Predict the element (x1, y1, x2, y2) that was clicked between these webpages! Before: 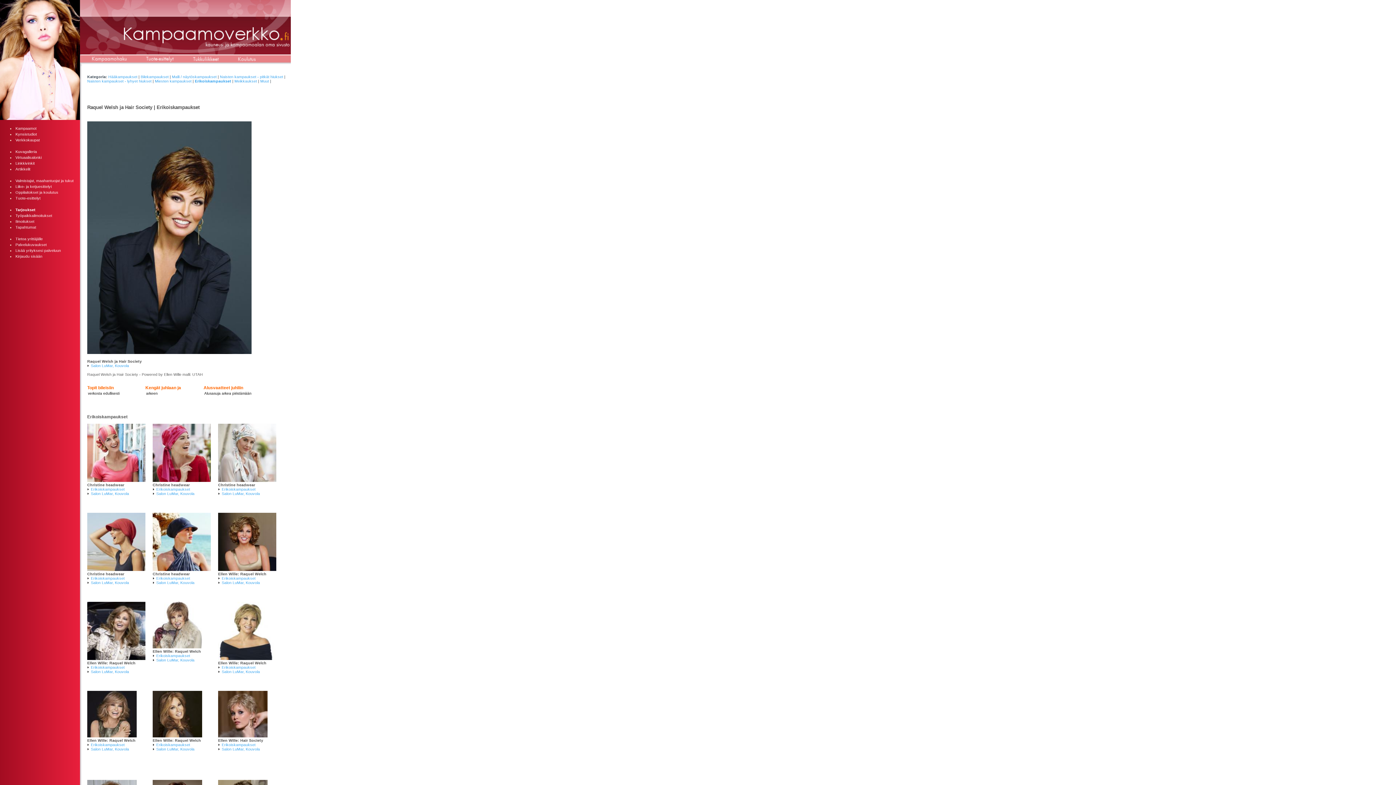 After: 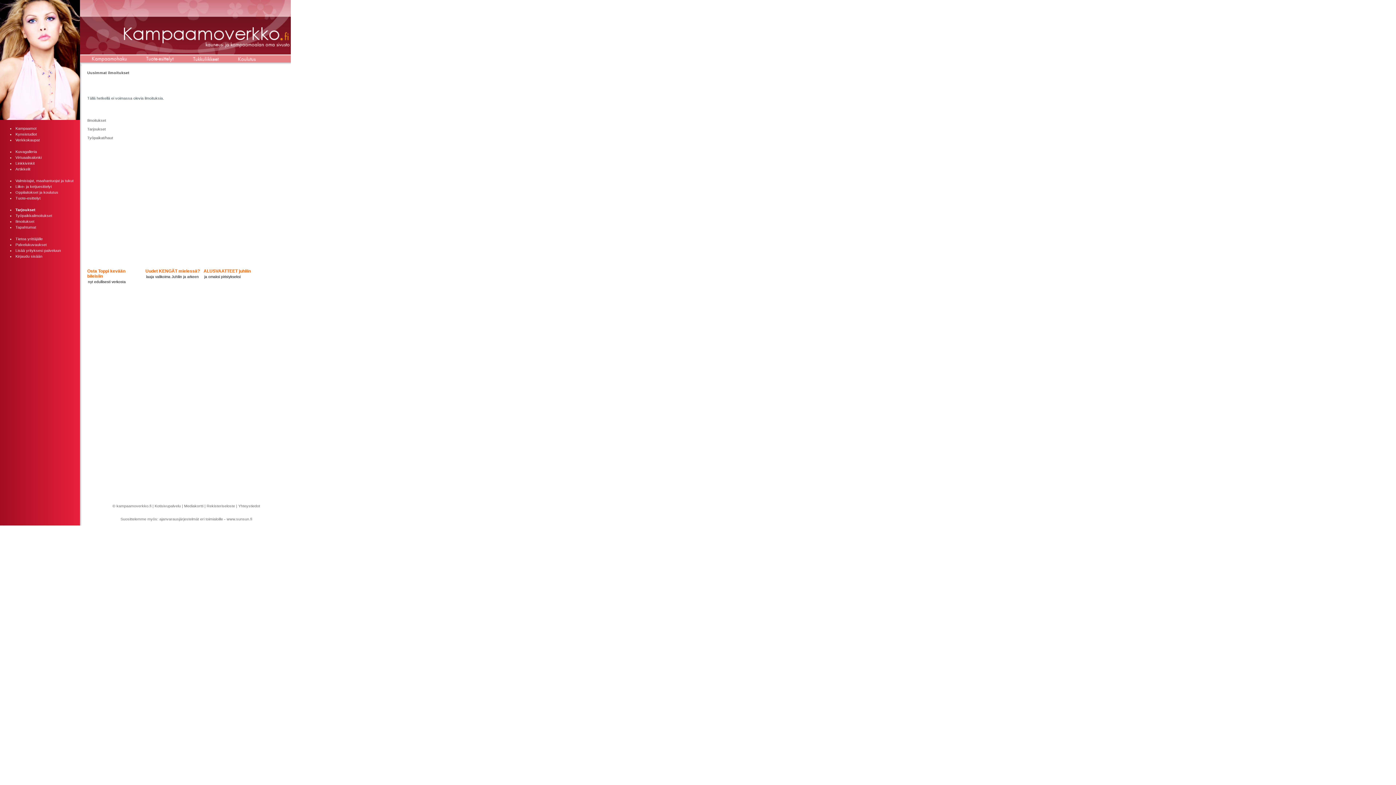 Action: label: Ilmoitukset bbox: (15, 219, 34, 223)